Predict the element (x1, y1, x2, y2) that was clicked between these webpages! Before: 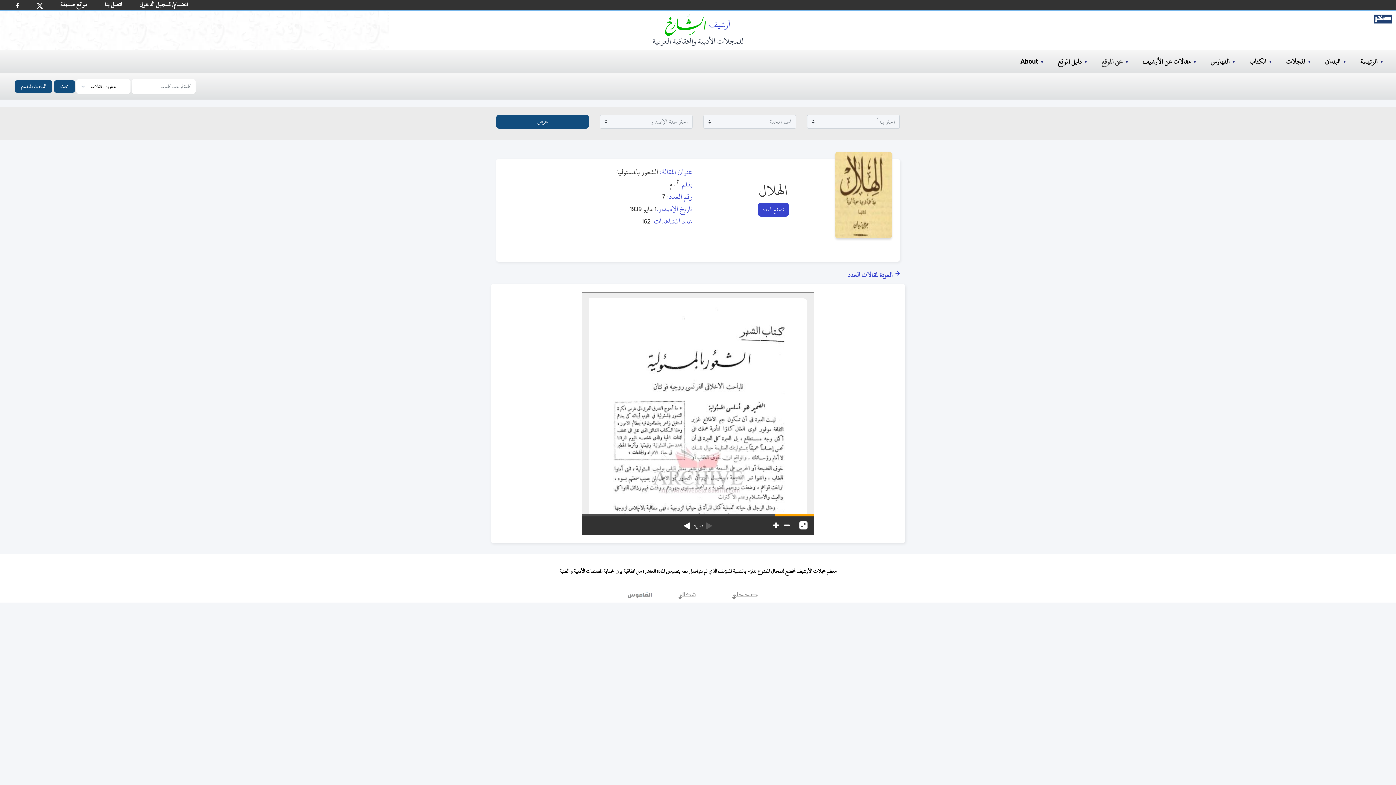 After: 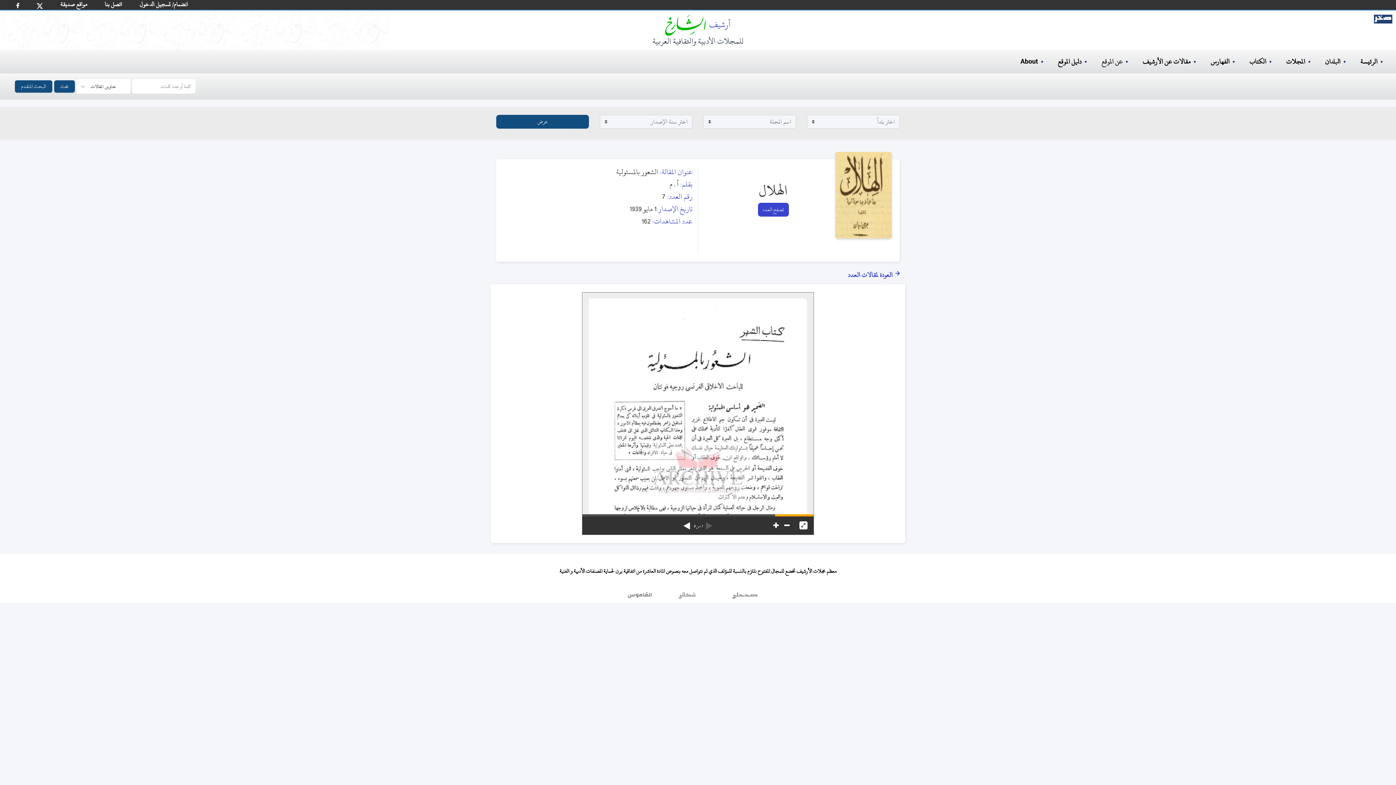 Action: bbox: (706, 517, 712, 529)